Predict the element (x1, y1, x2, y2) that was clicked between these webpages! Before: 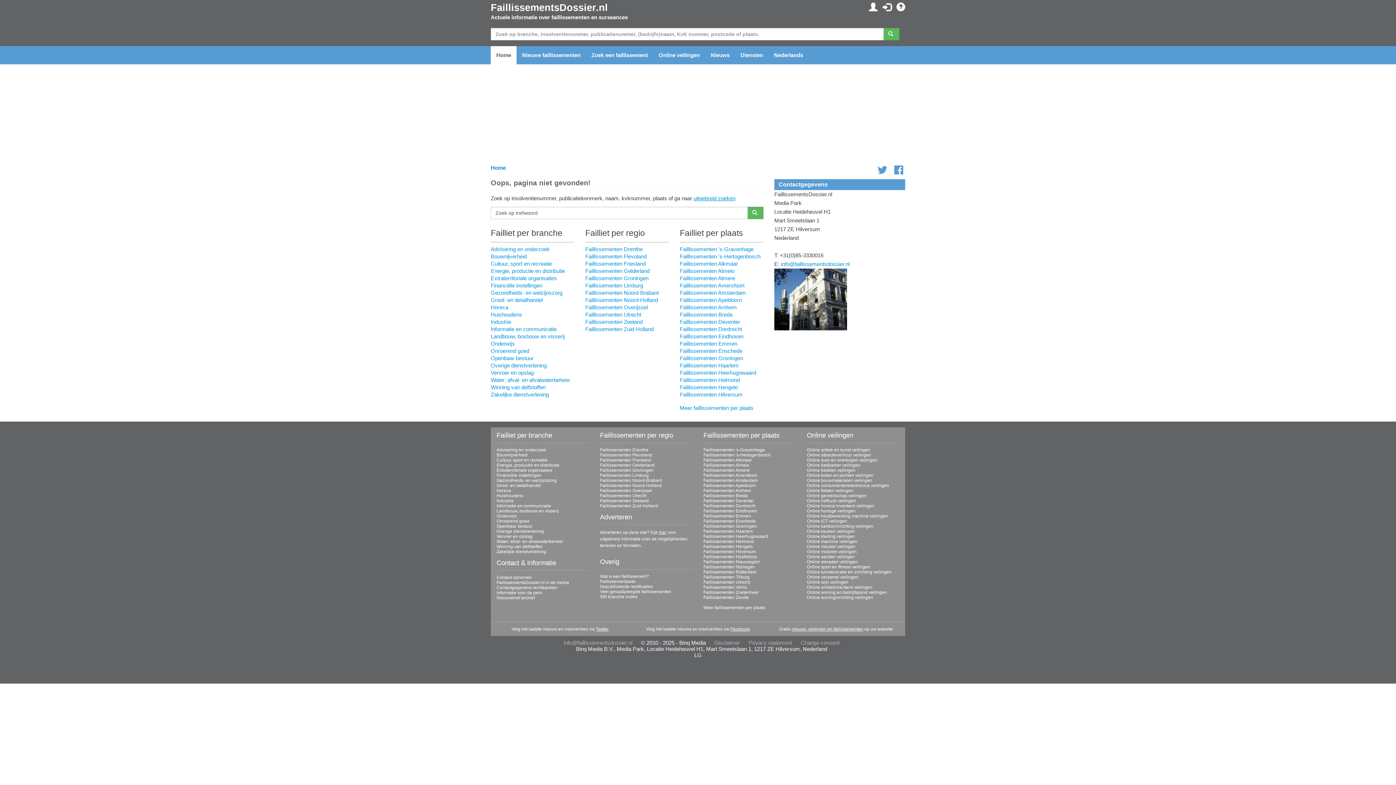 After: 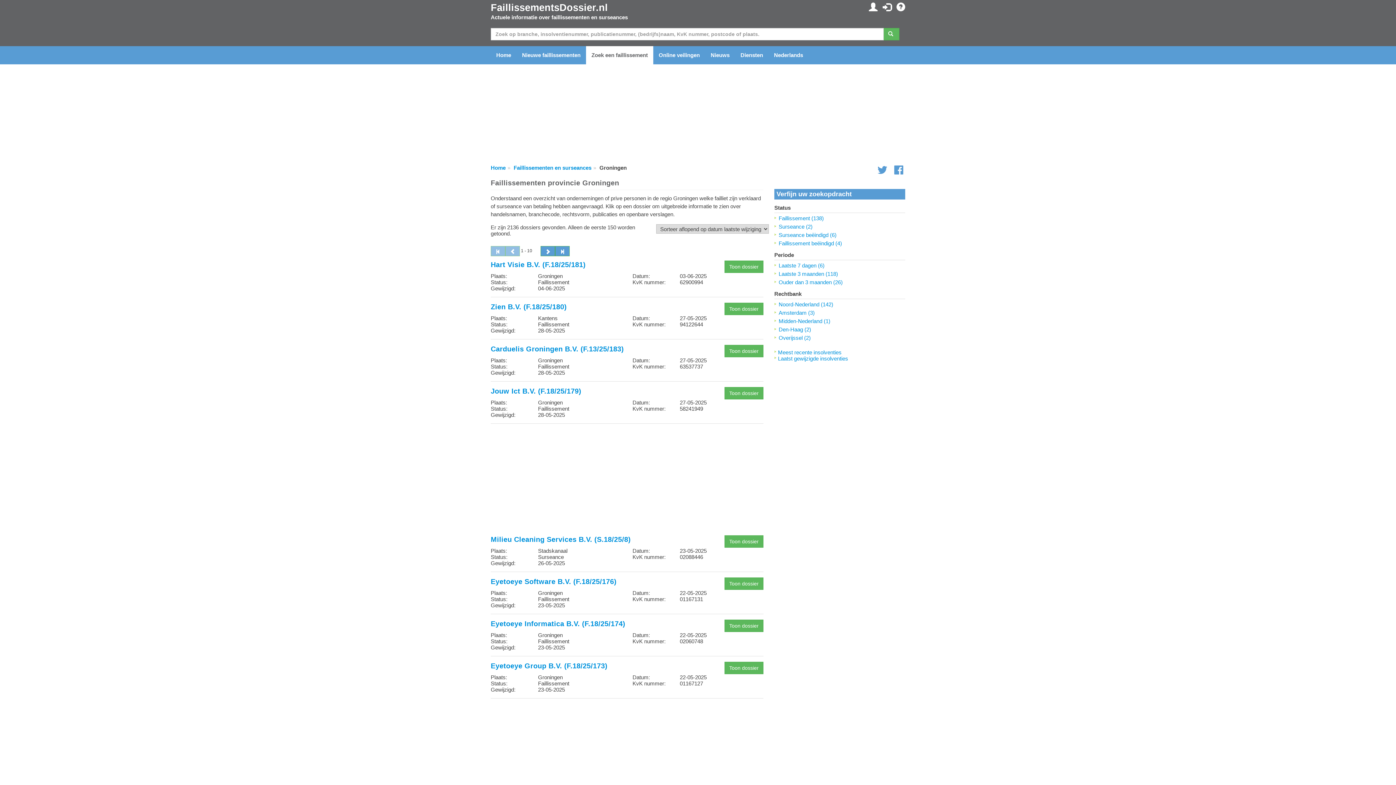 Action: bbox: (600, 468, 653, 473) label: Faillissementen Groningen